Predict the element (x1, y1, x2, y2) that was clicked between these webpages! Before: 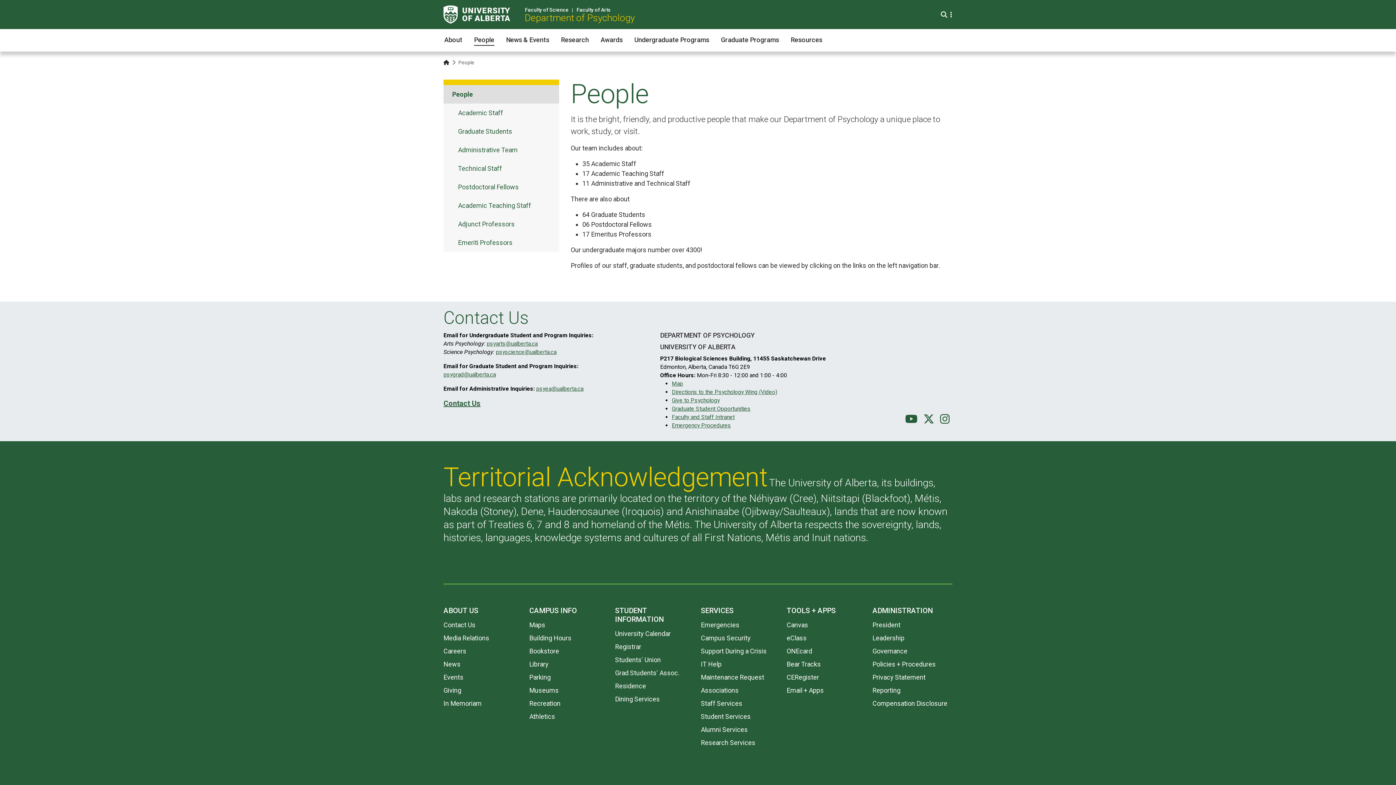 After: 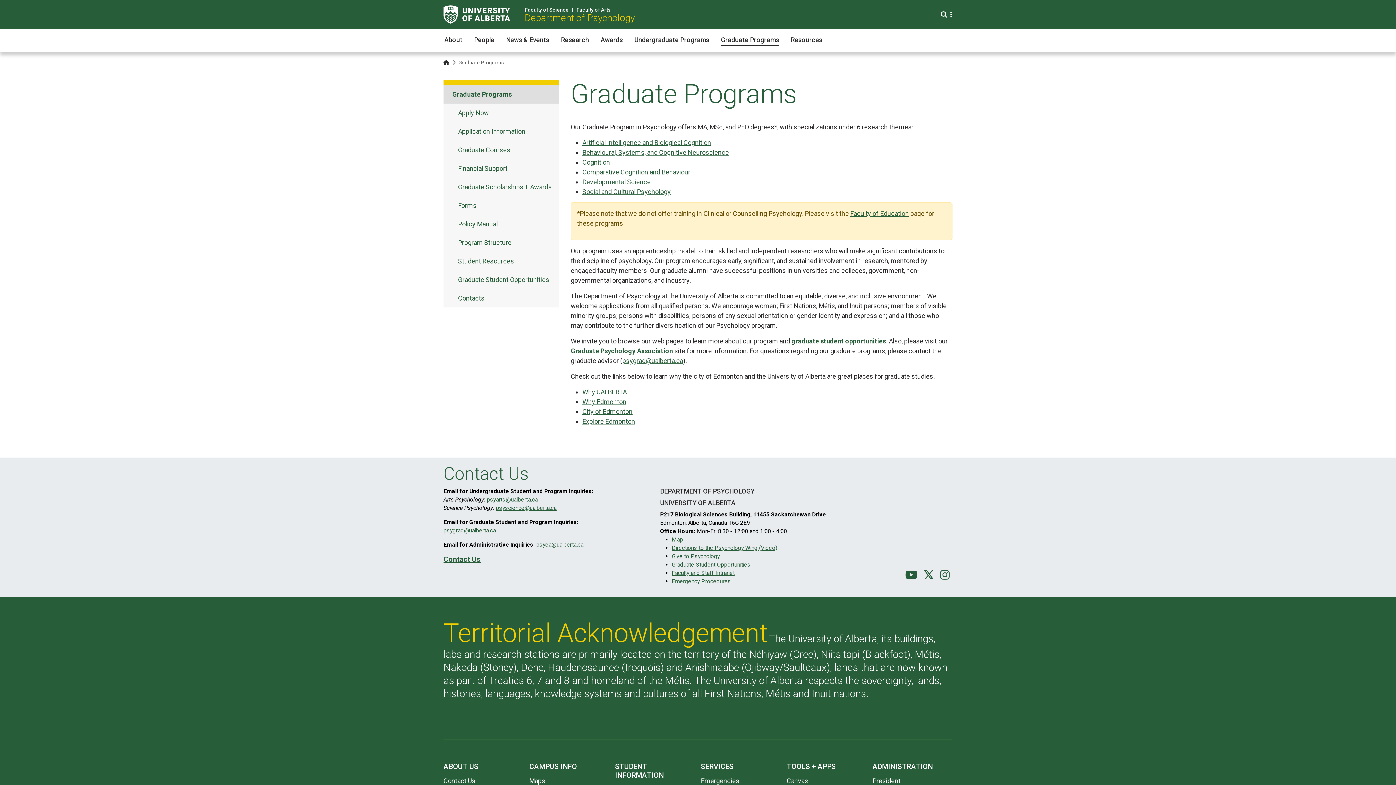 Action: bbox: (721, 33, 779, 45) label: Graduate Programs